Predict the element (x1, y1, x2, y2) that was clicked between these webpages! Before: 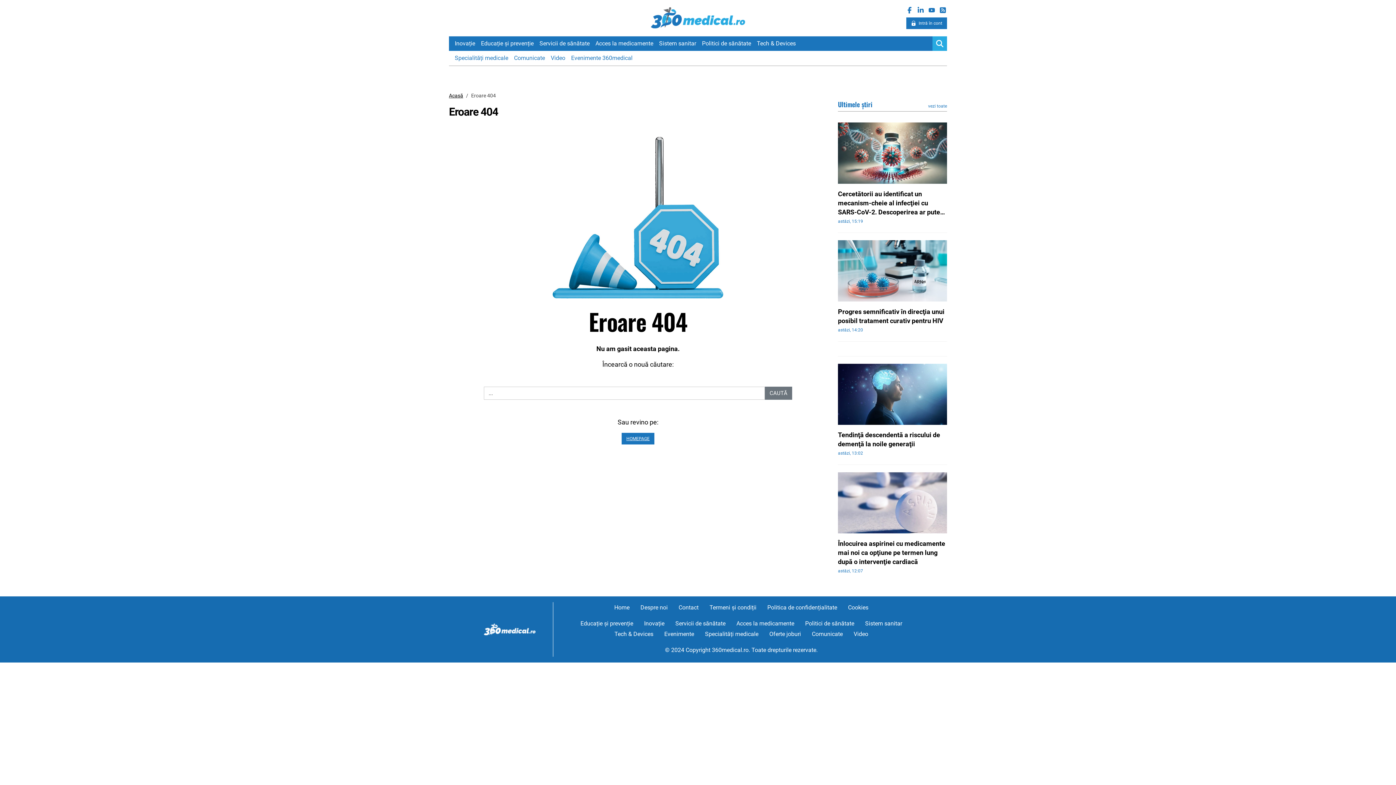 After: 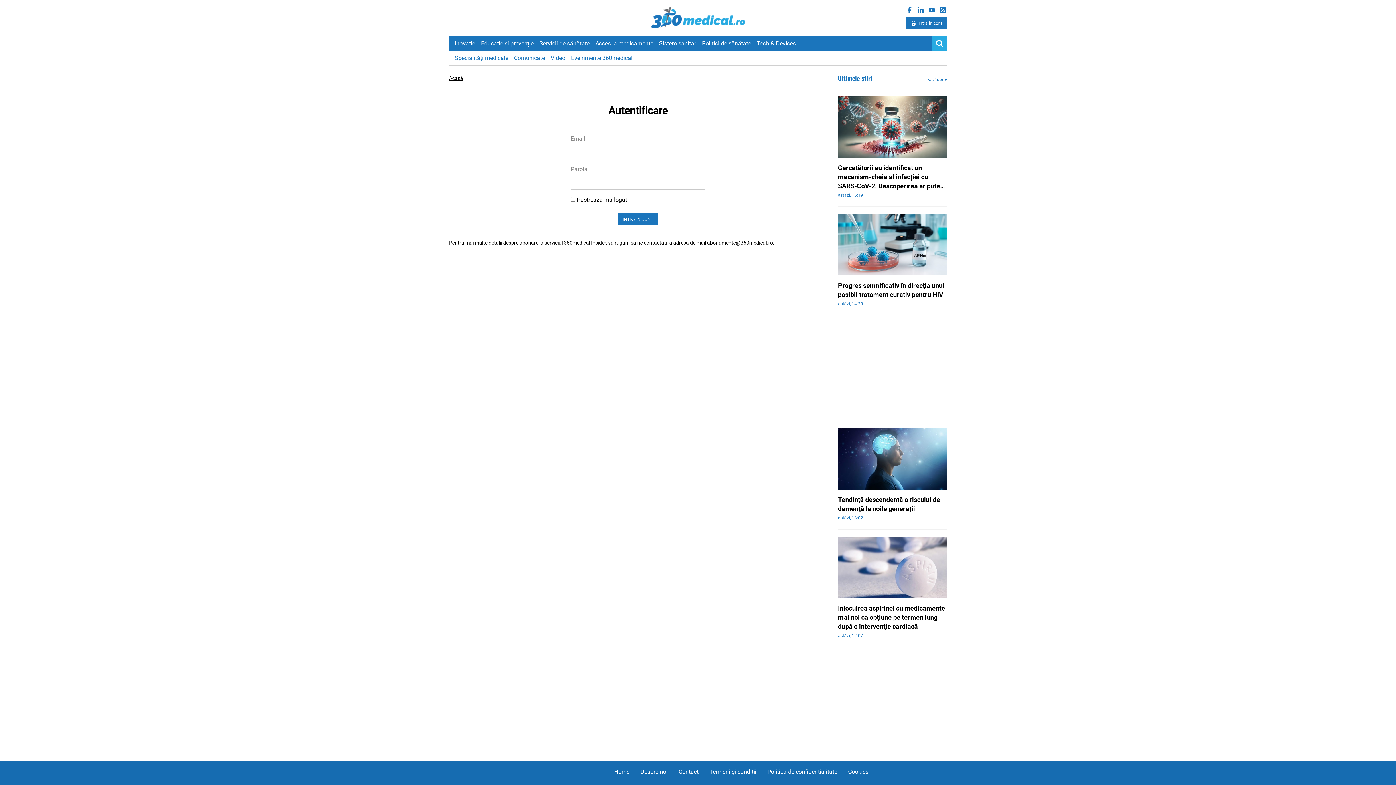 Action: label:  Intră în cont bbox: (906, 17, 947, 29)